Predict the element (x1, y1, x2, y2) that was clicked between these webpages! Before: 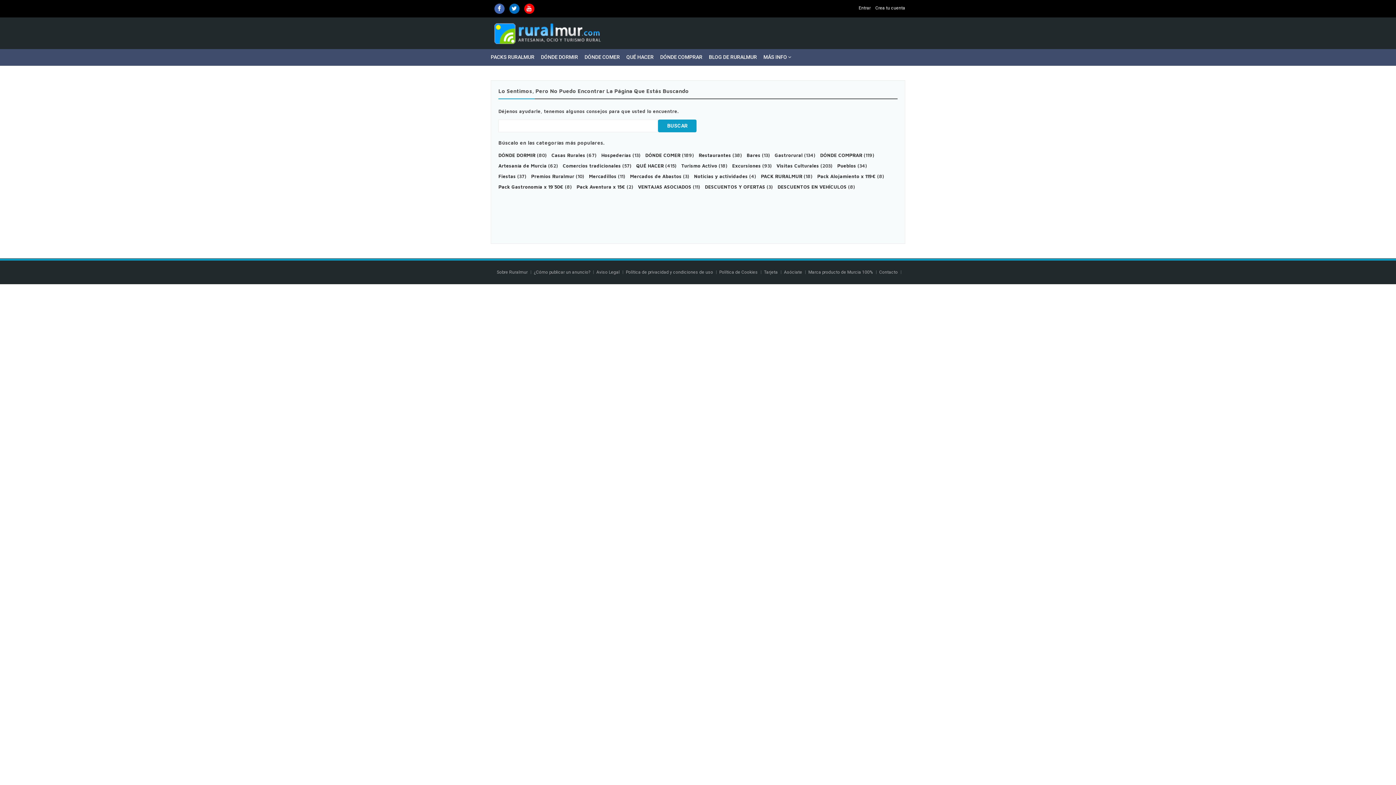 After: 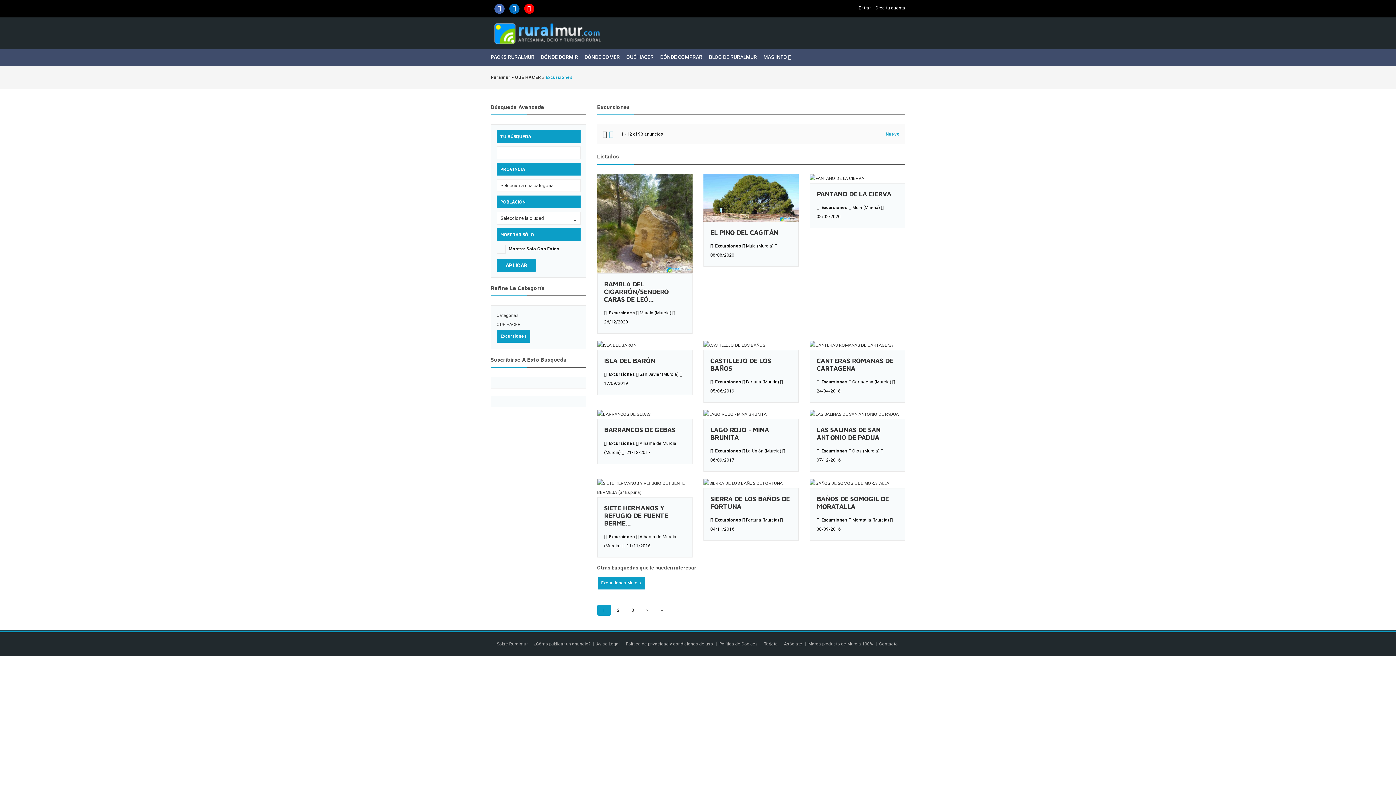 Action: label: Excursiones  bbox: (732, 162, 762, 168)